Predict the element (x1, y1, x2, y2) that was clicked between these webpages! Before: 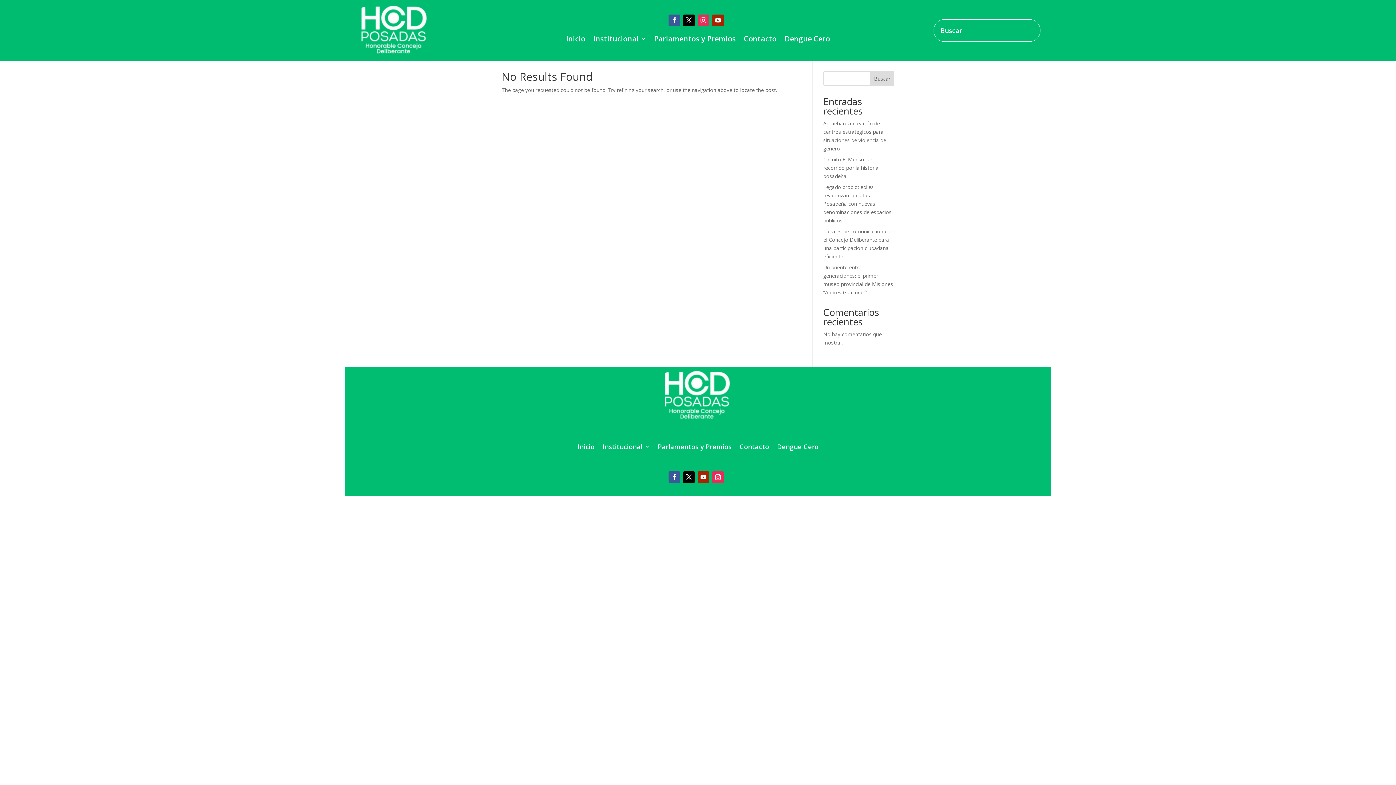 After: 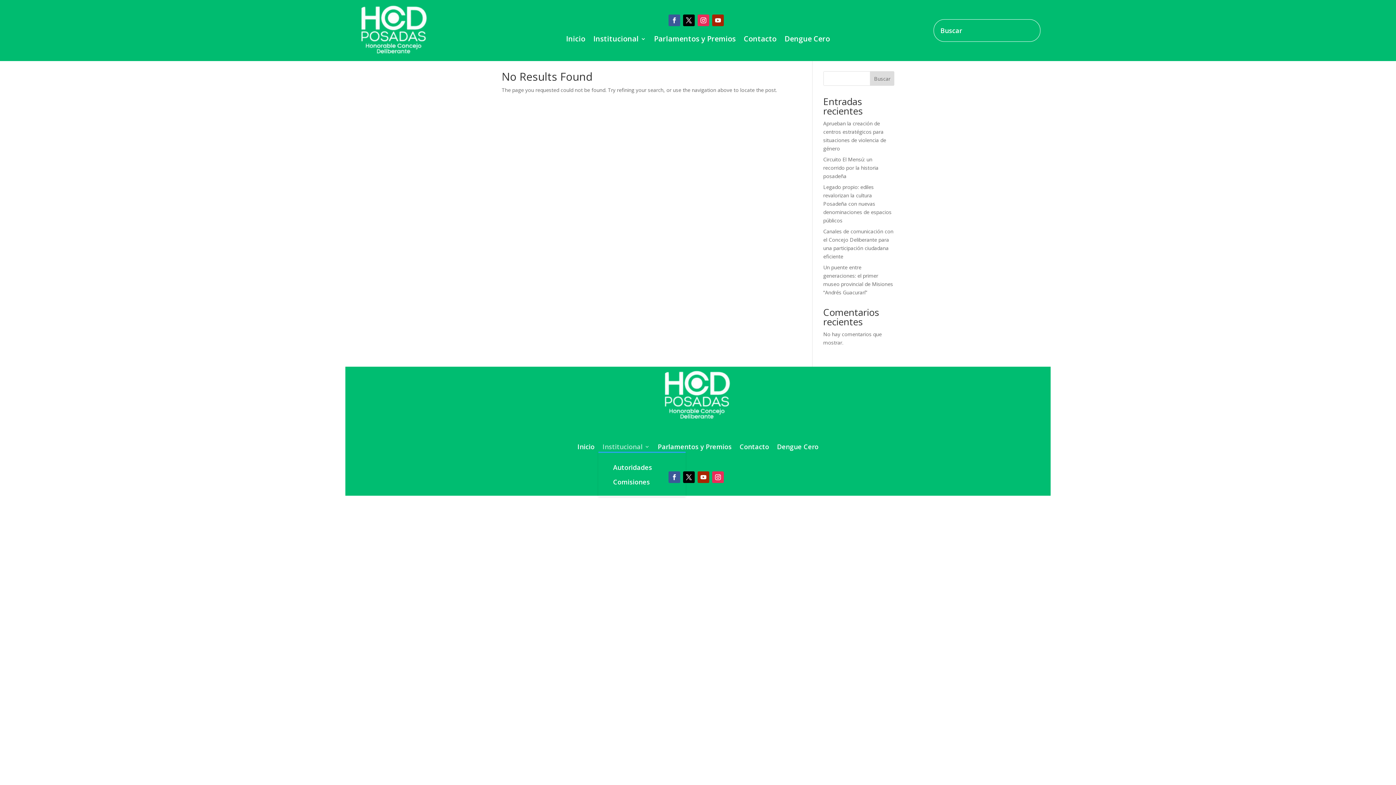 Action: label: Institucional bbox: (602, 444, 649, 452)